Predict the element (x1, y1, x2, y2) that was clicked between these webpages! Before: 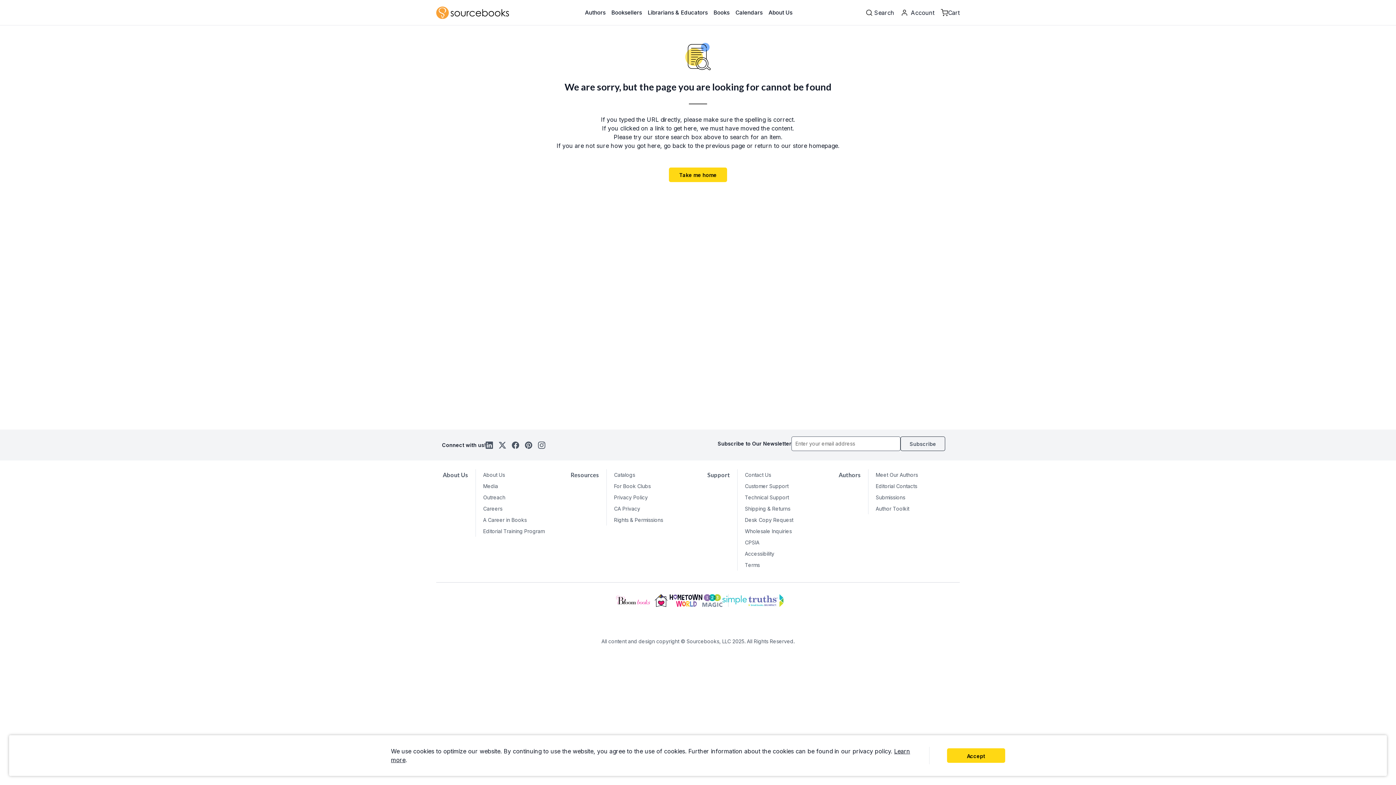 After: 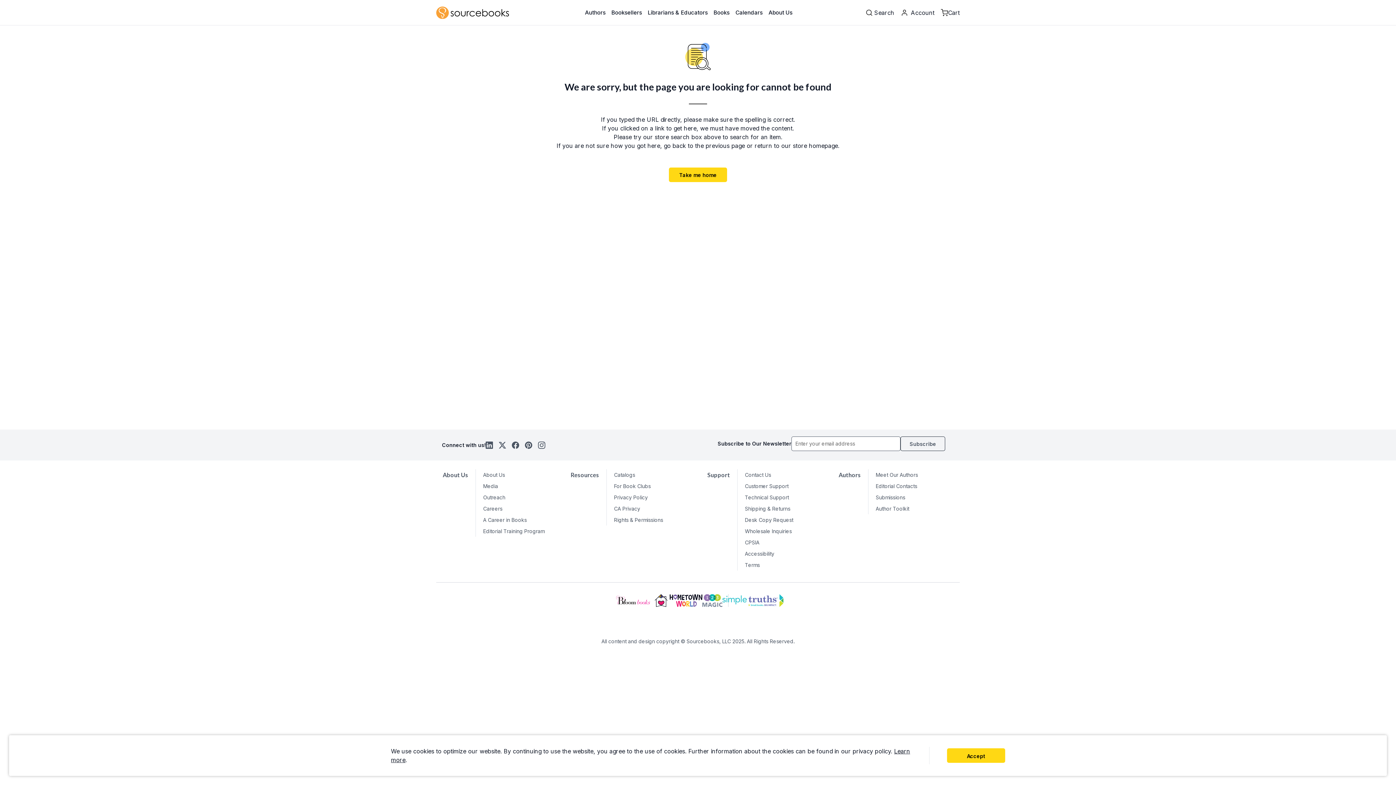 Action: bbox: (702, 594, 722, 607) label: 123 Magic